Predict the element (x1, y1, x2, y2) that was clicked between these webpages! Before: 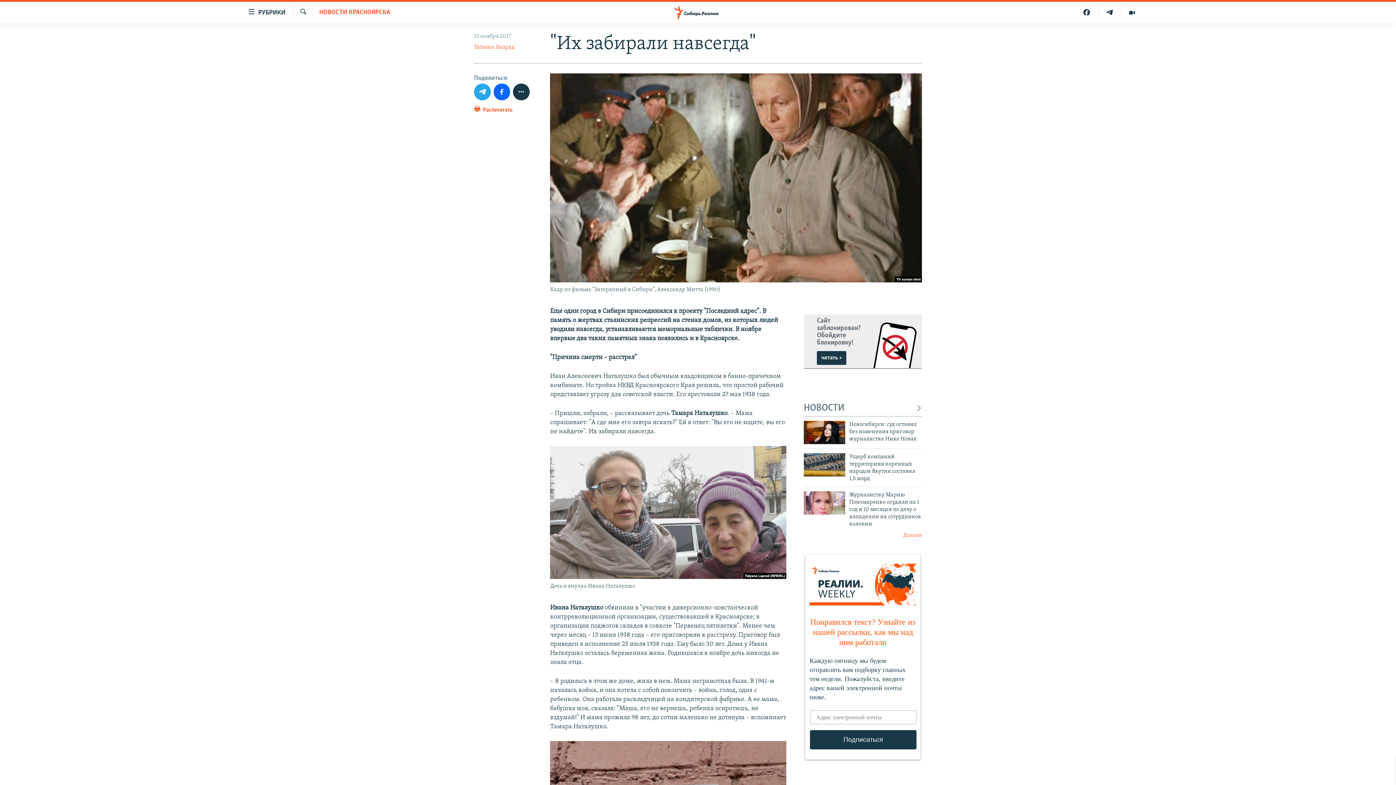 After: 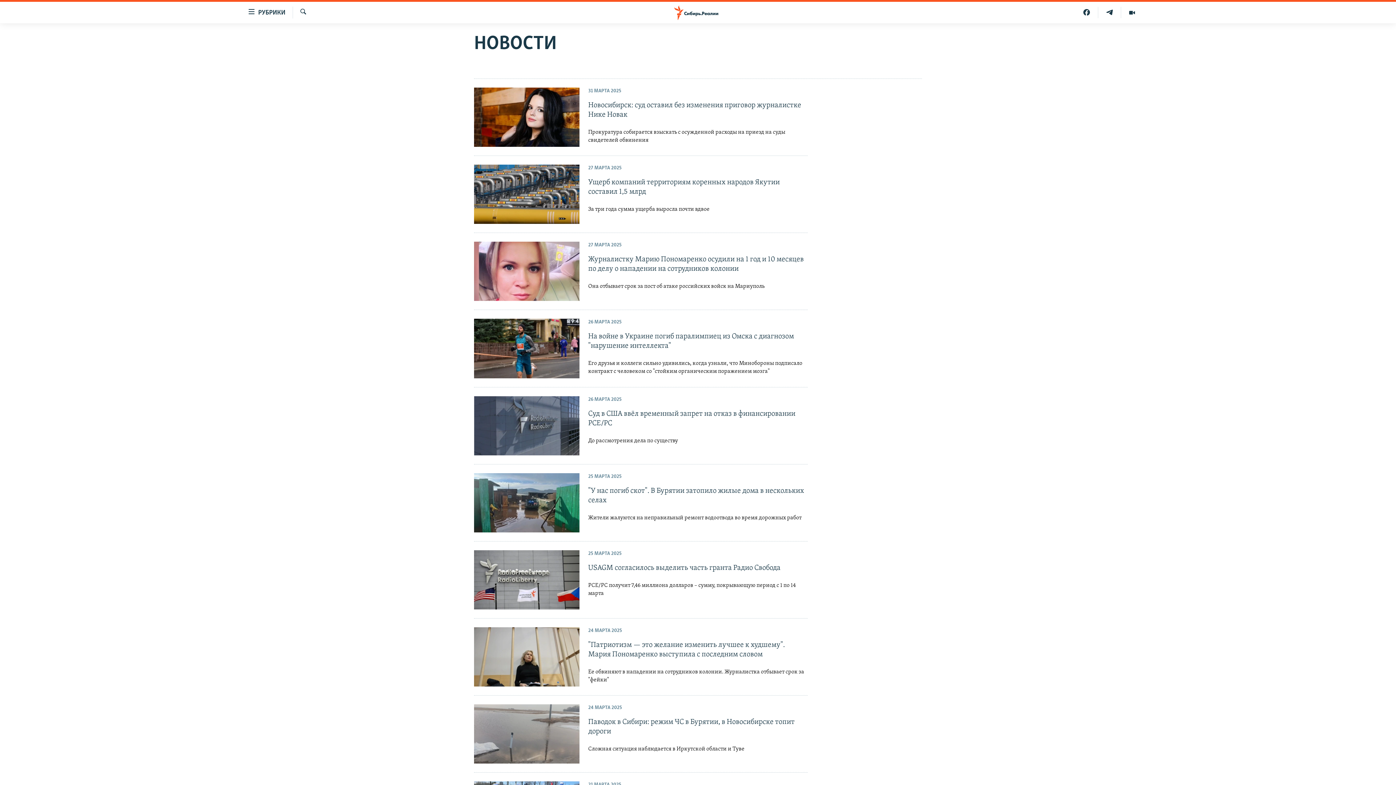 Action: bbox: (804, 532, 922, 539) label: Дальше